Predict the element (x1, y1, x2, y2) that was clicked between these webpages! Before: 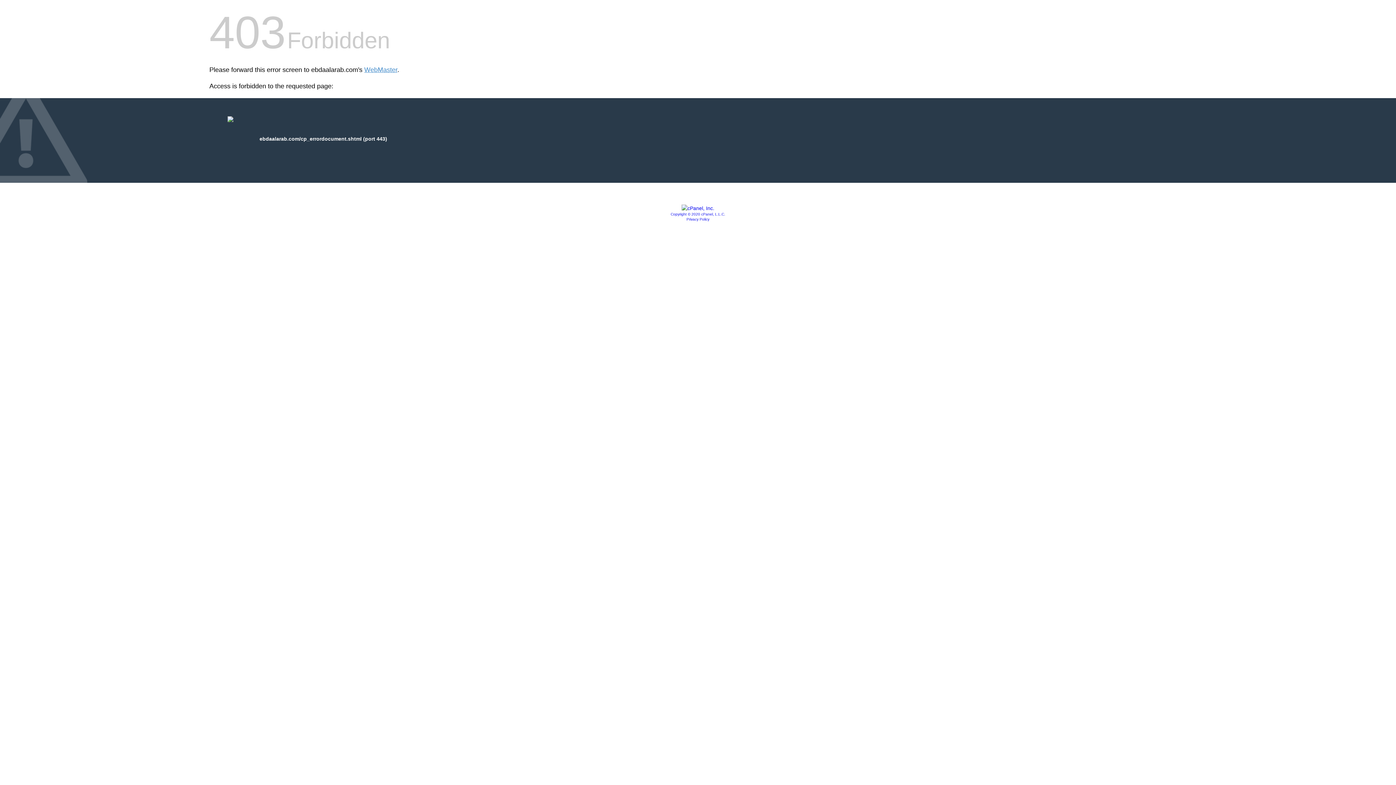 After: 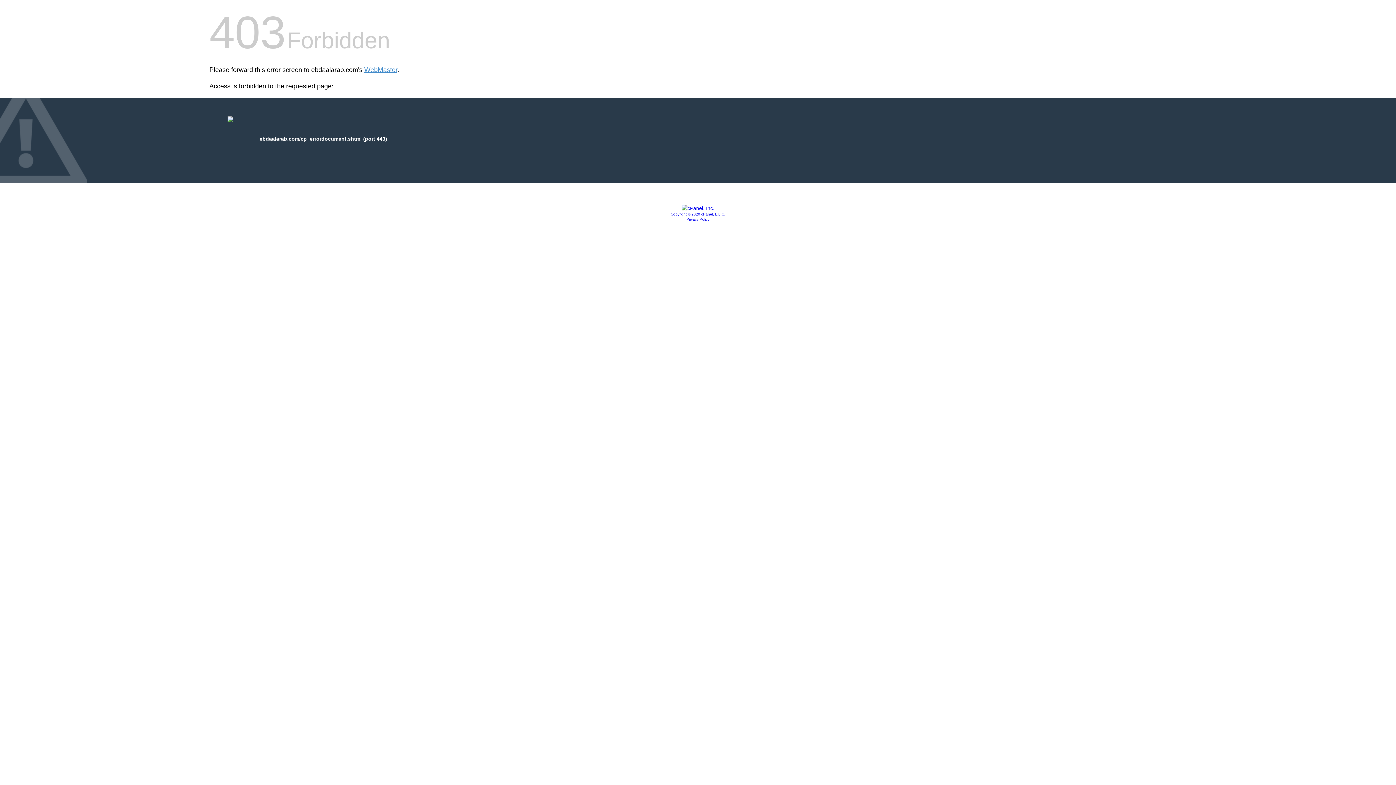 Action: bbox: (681, 205, 714, 211)